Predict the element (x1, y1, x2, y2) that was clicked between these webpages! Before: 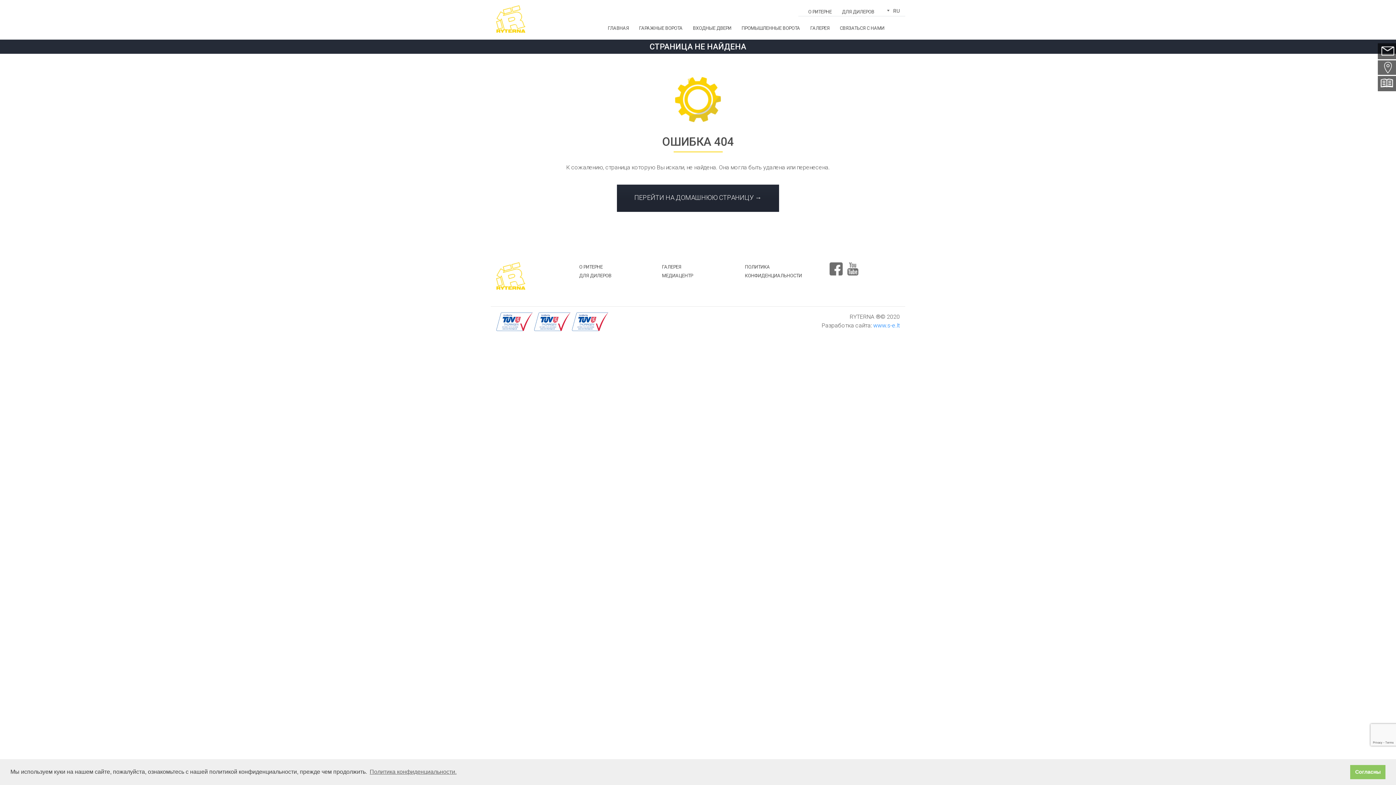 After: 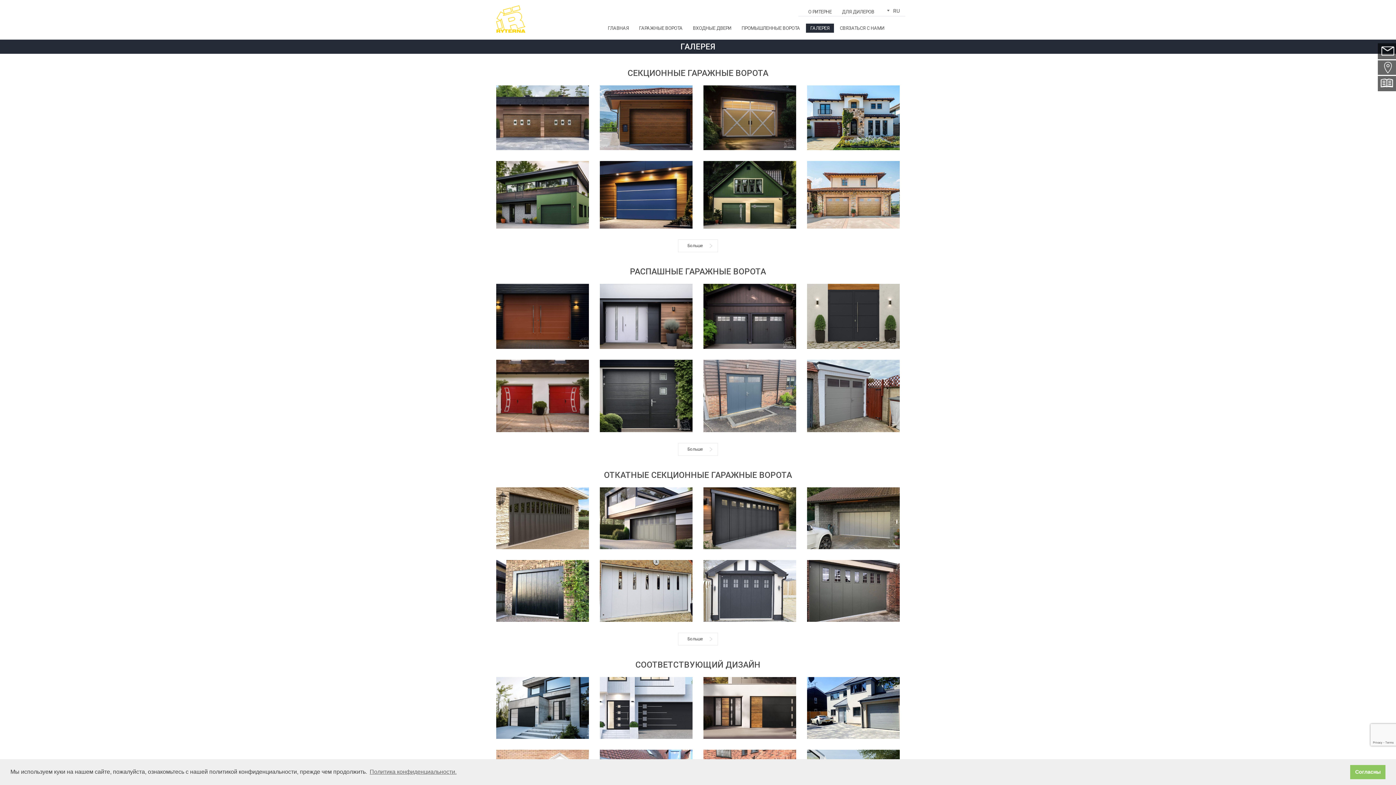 Action: bbox: (806, 23, 834, 32) label: ГАЛЕРЕЯ